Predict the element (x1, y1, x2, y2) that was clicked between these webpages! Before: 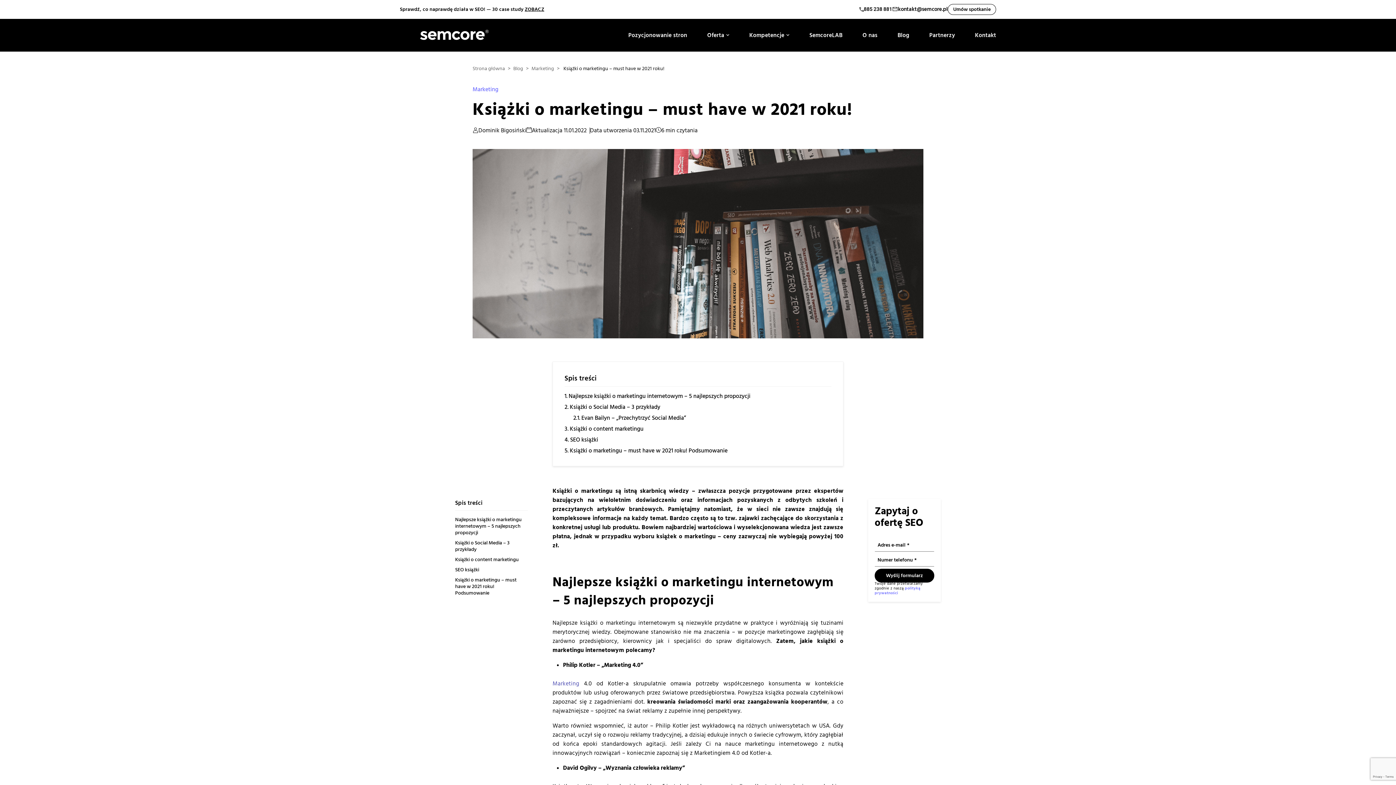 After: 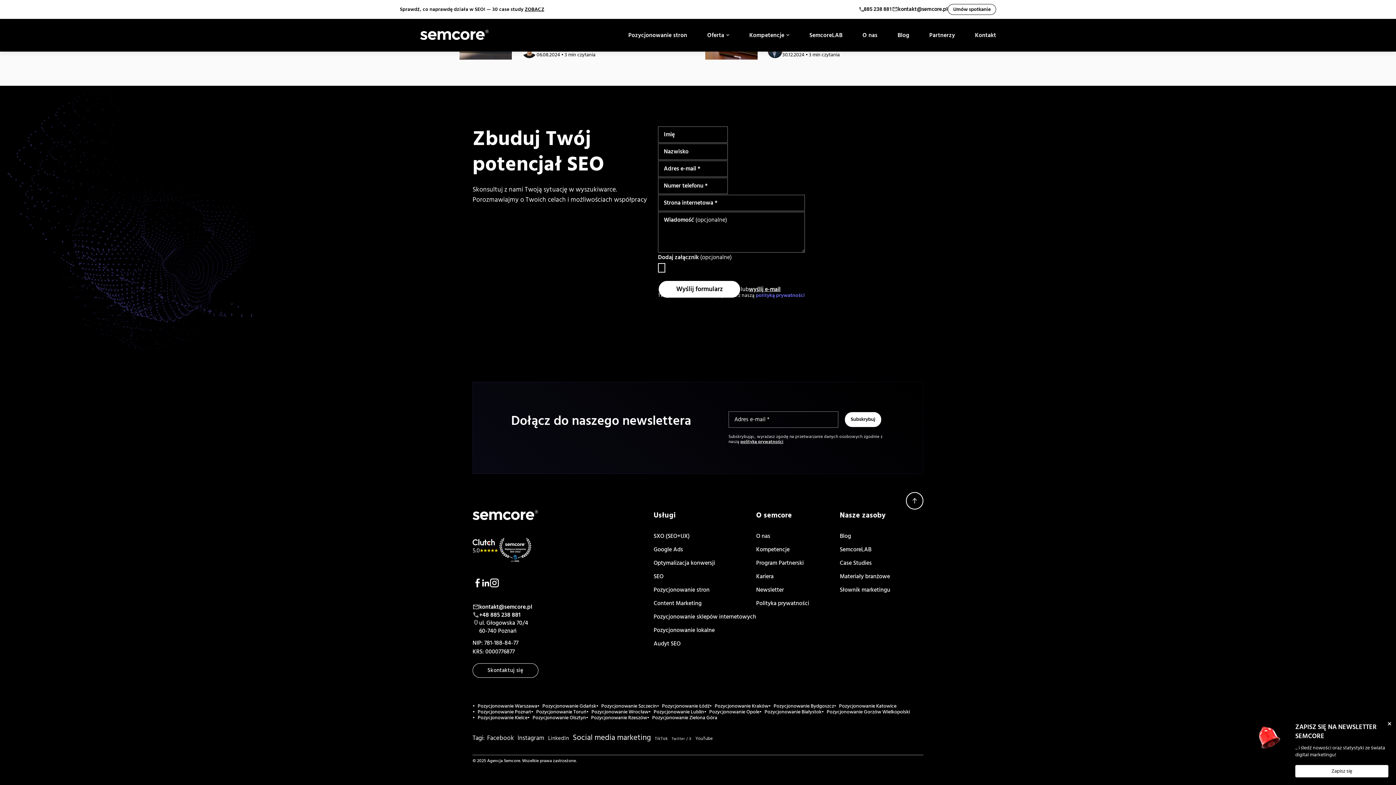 Action: label: Dołącz do newslettera bbox: (868, 761, 941, 776)